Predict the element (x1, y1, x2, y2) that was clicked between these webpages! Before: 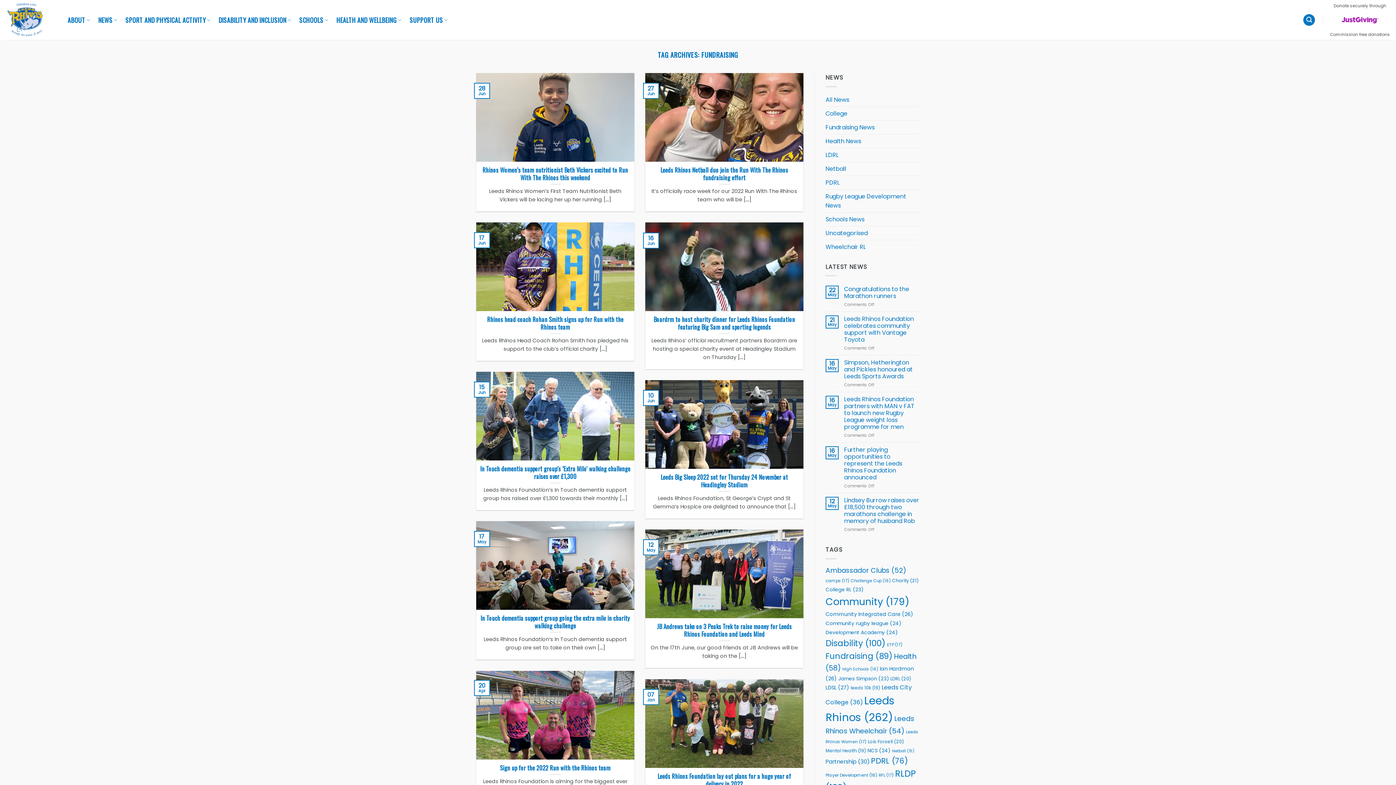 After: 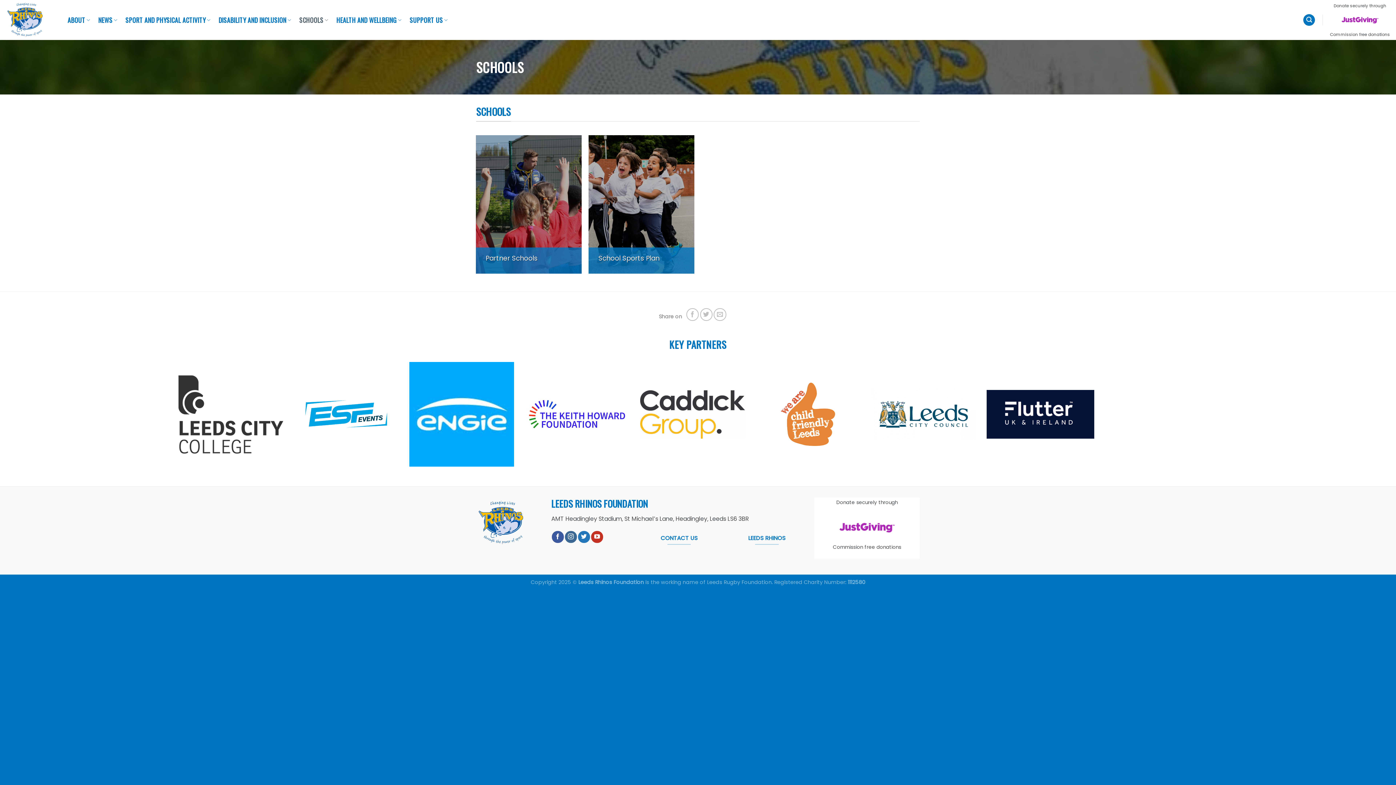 Action: label: SCHOOLS bbox: (299, 12, 328, 27)